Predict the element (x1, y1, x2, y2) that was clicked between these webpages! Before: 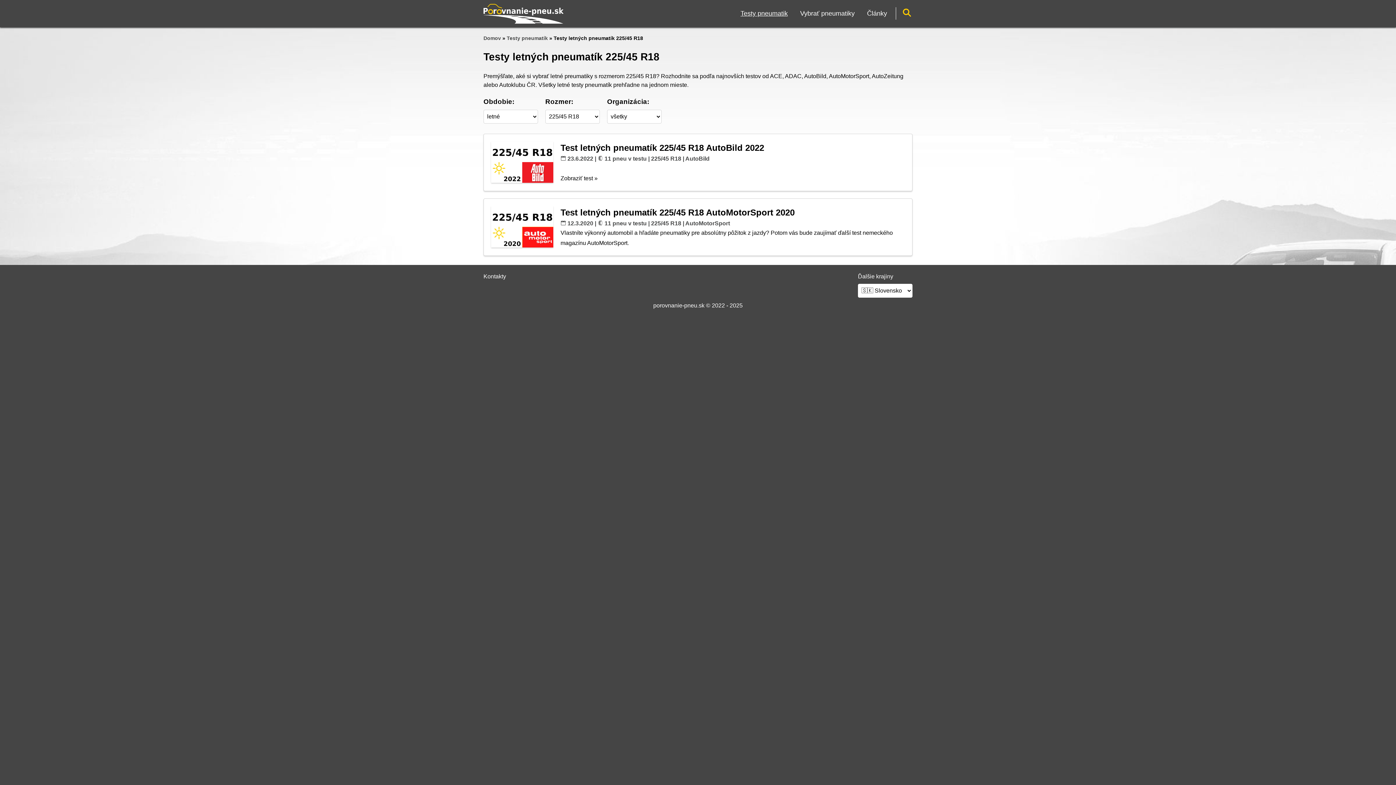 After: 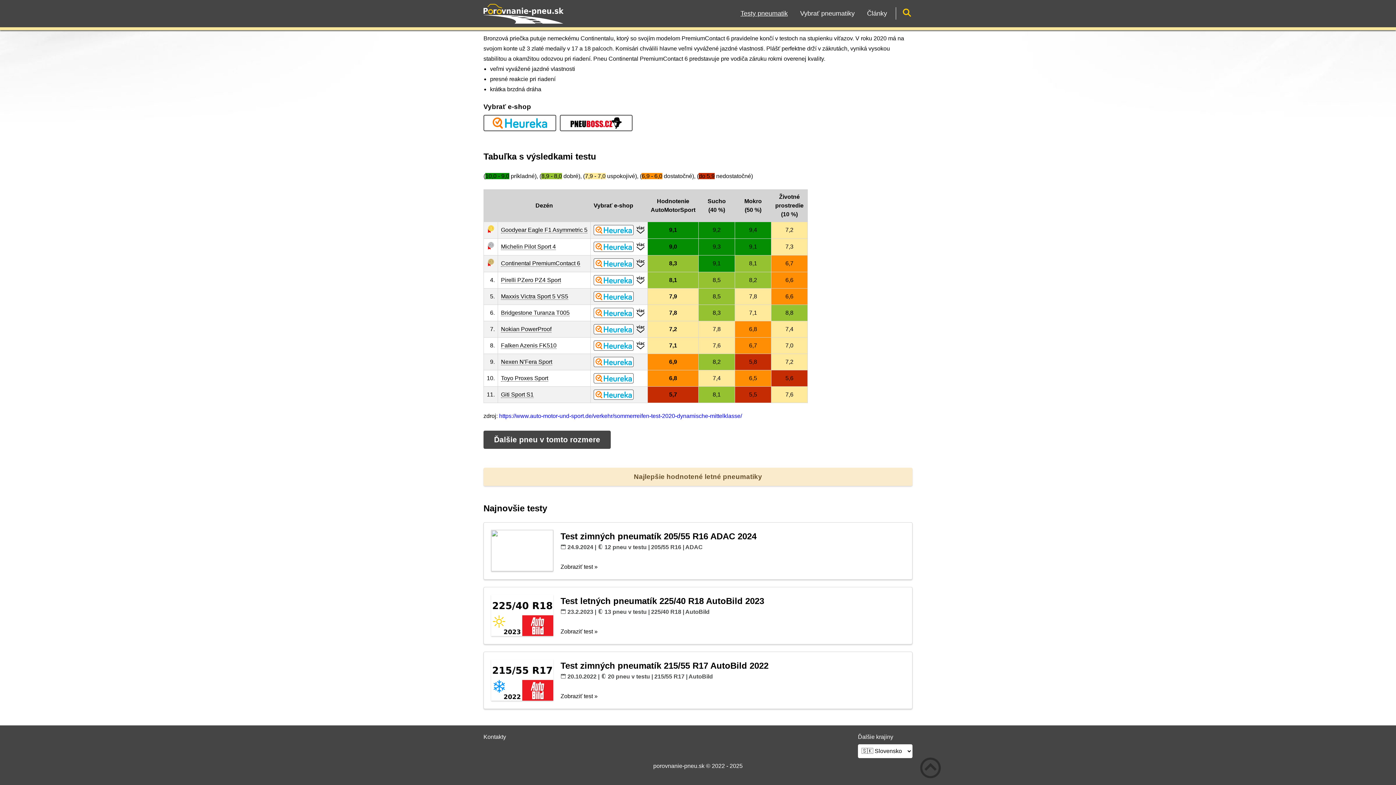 Action: bbox: (604, 220, 646, 226) label: 11 pneu v testu